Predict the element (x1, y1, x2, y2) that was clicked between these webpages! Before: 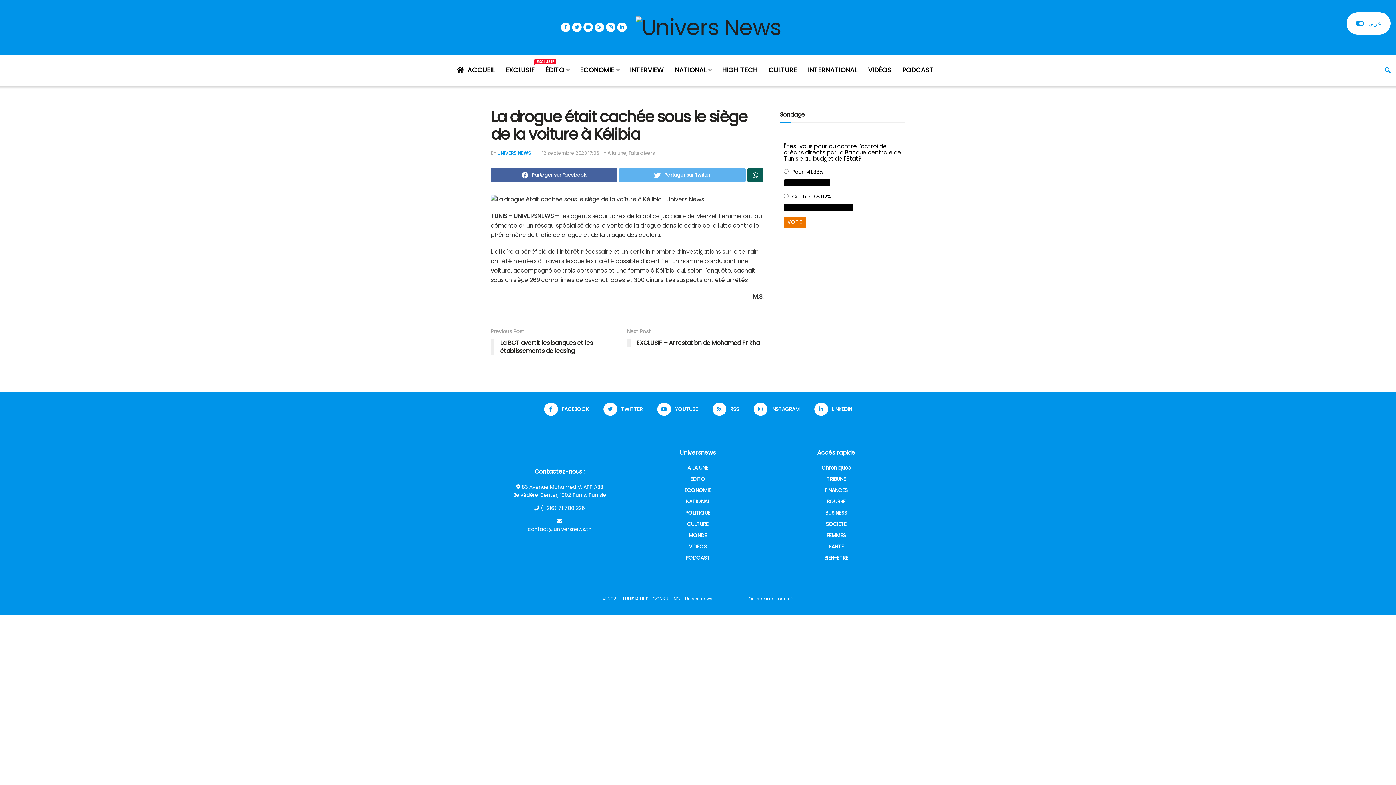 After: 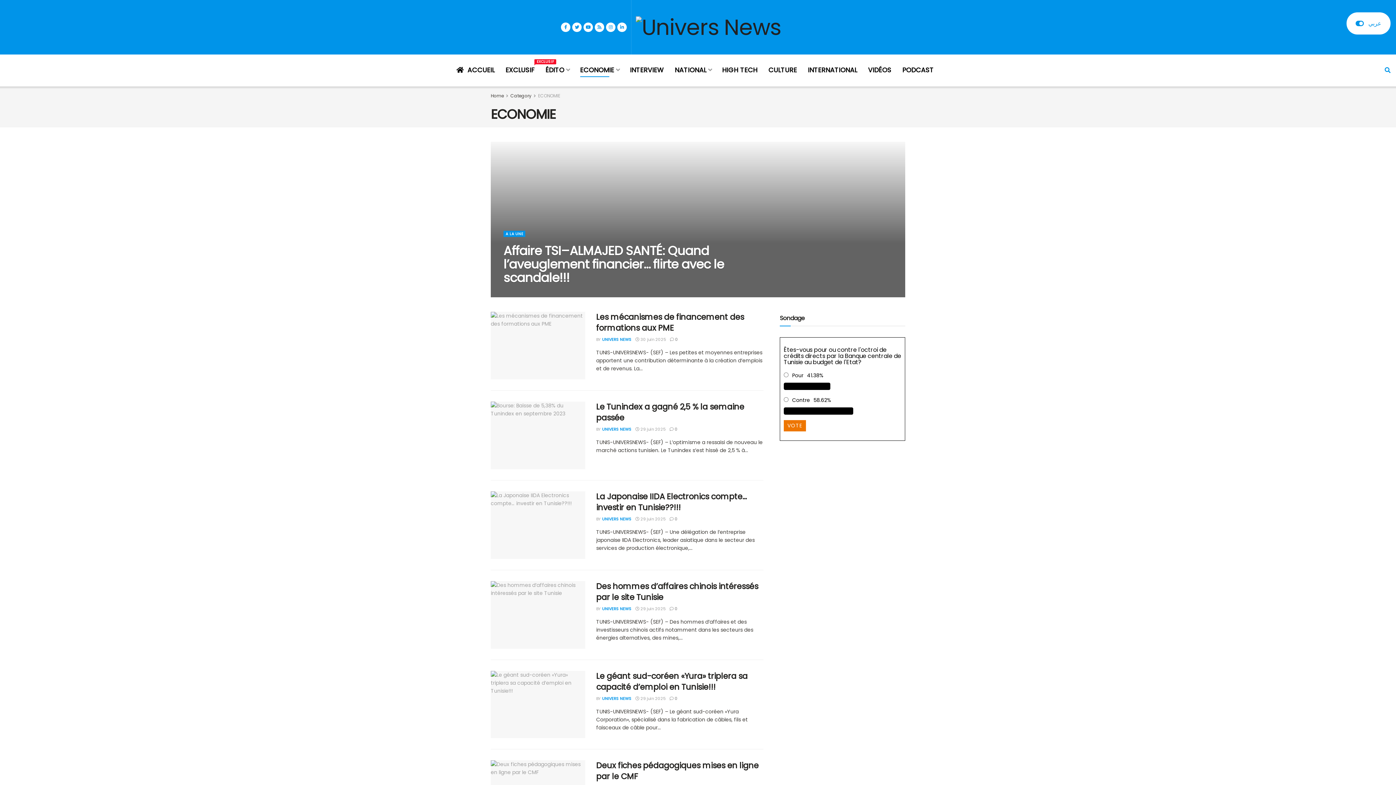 Action: label: ECONOMIE bbox: (684, 486, 711, 494)